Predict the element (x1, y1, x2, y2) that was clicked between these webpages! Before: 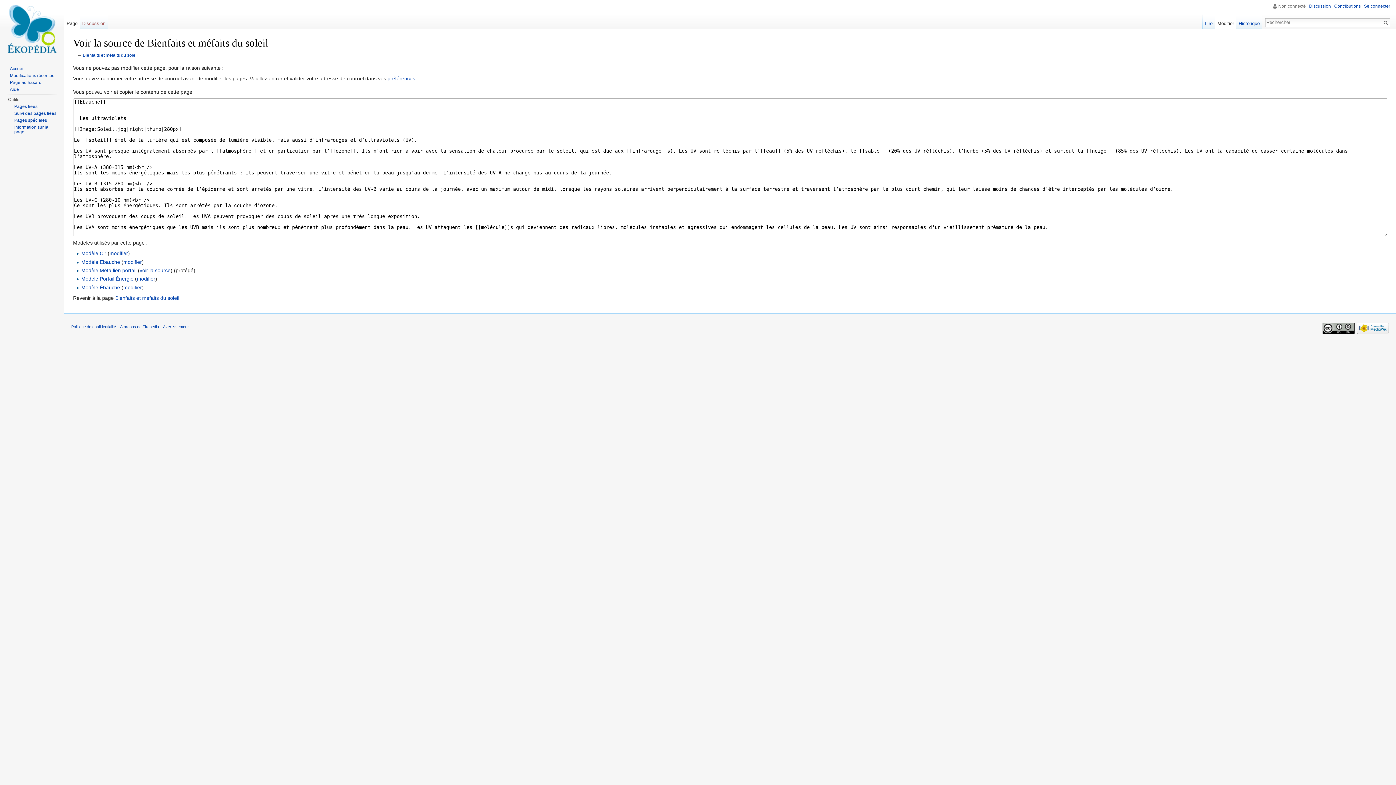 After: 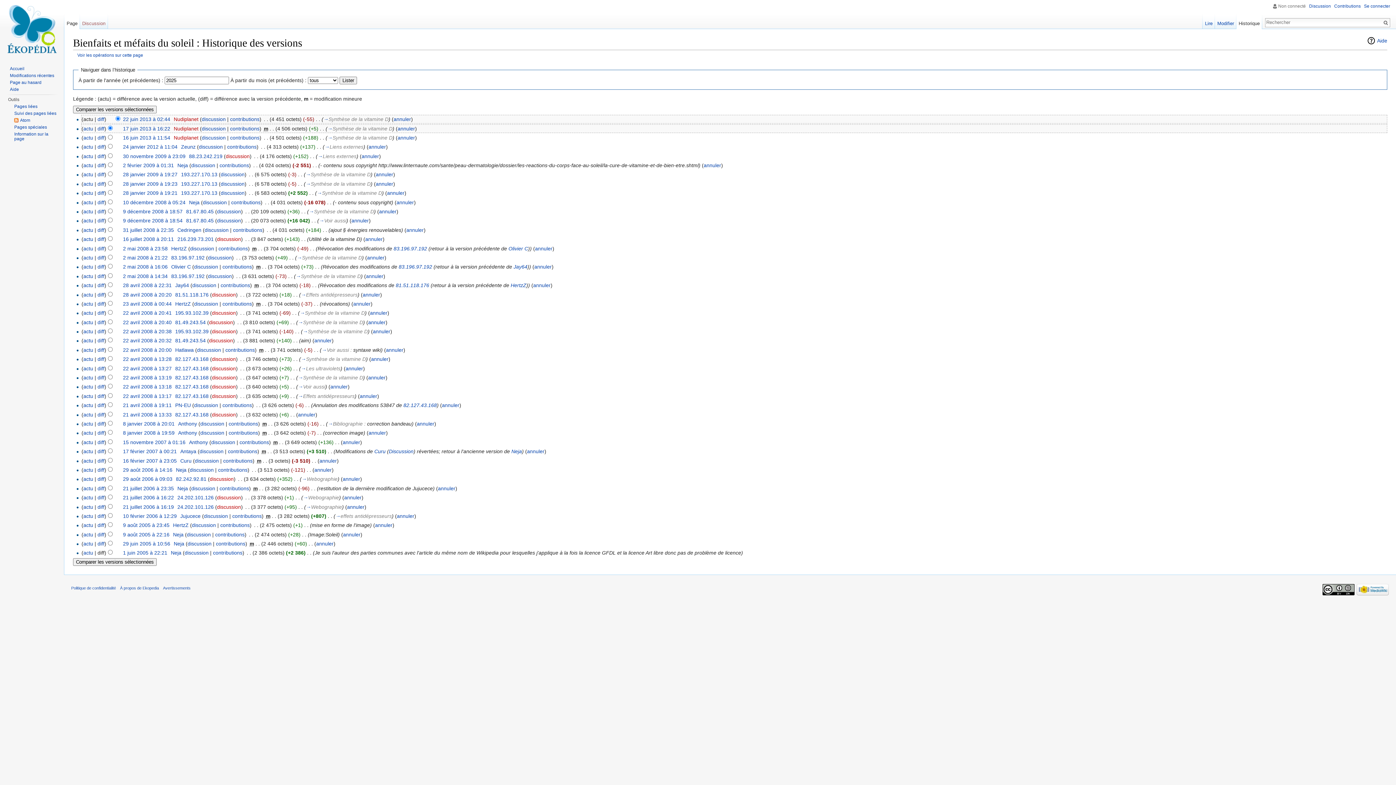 Action: label: Historique bbox: (1236, 14, 1262, 29)